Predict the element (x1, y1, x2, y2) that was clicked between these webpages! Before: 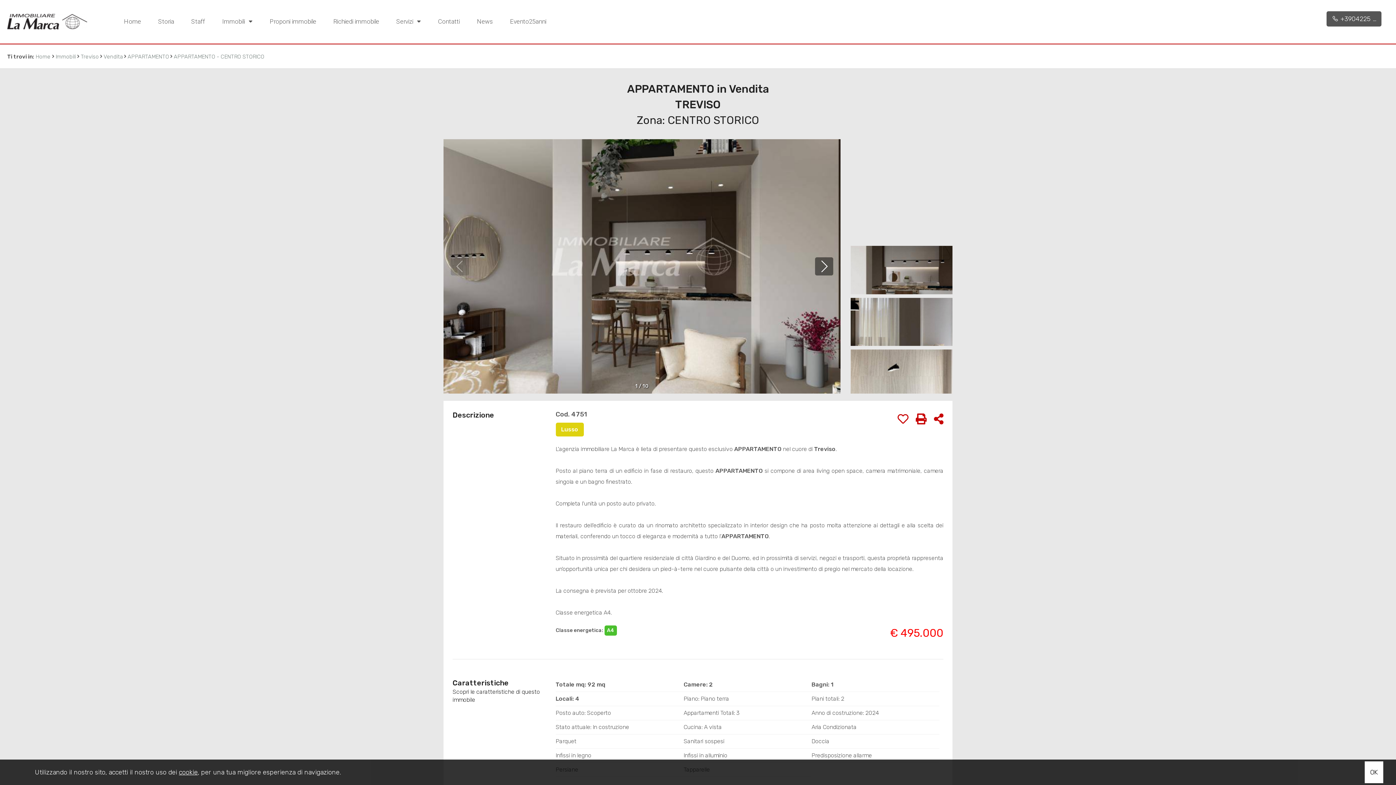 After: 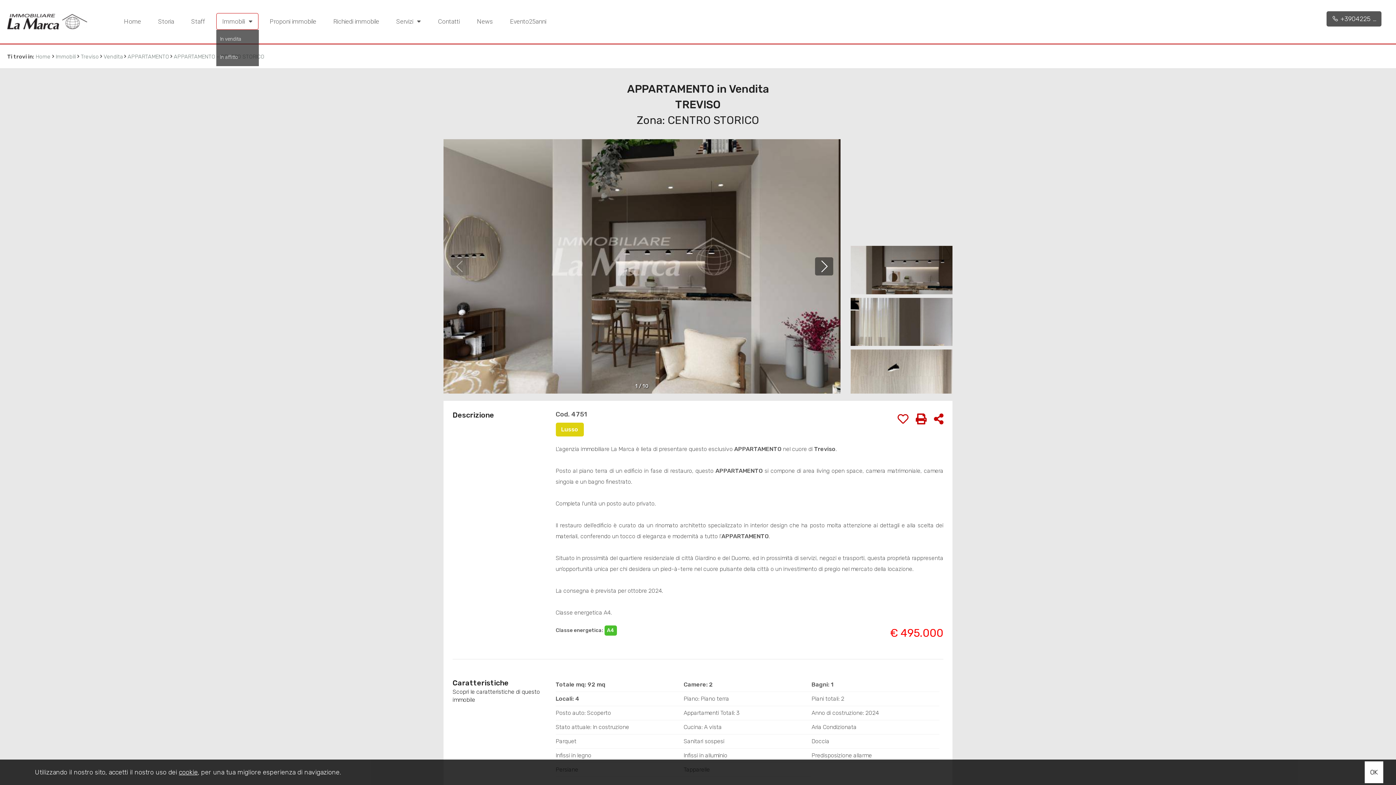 Action: bbox: (216, 13, 258, 29) label: Immobili 